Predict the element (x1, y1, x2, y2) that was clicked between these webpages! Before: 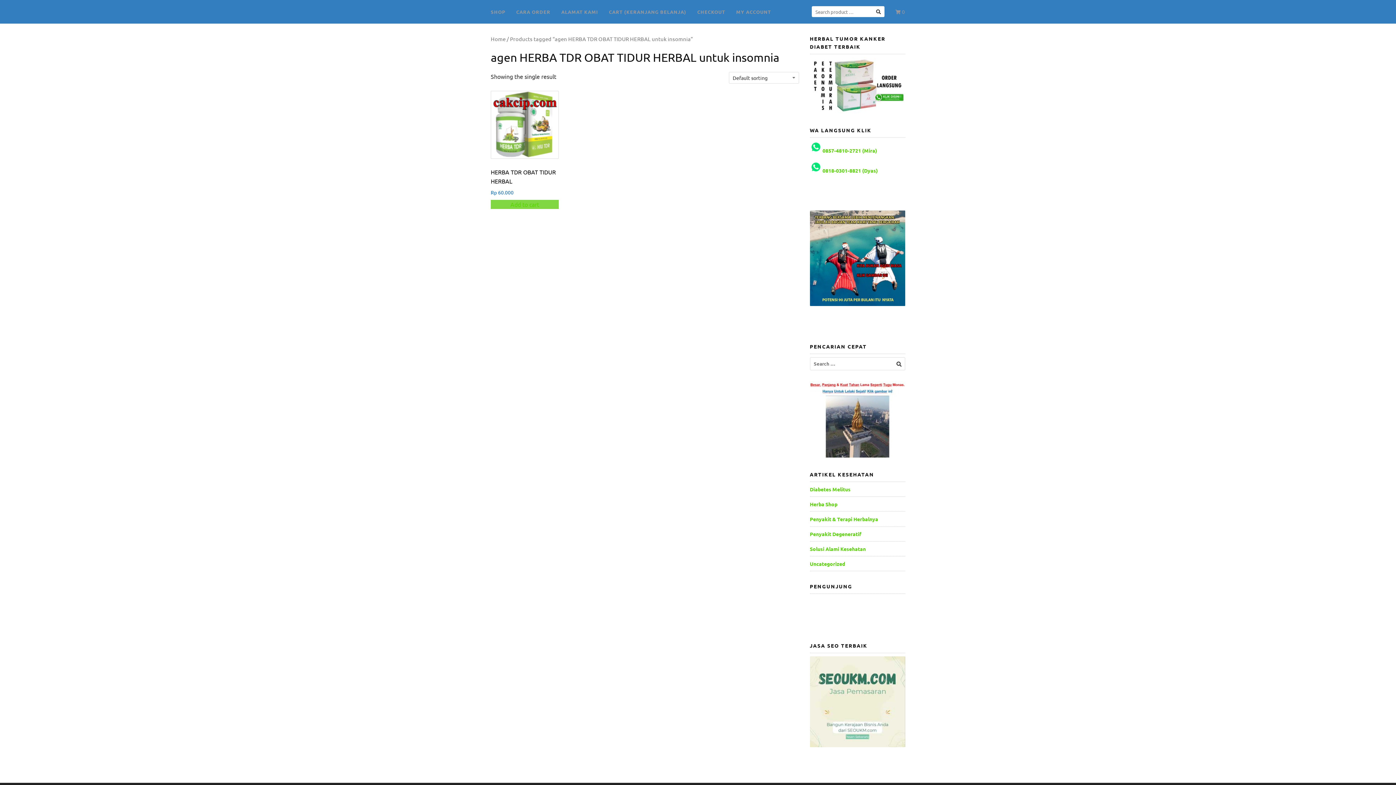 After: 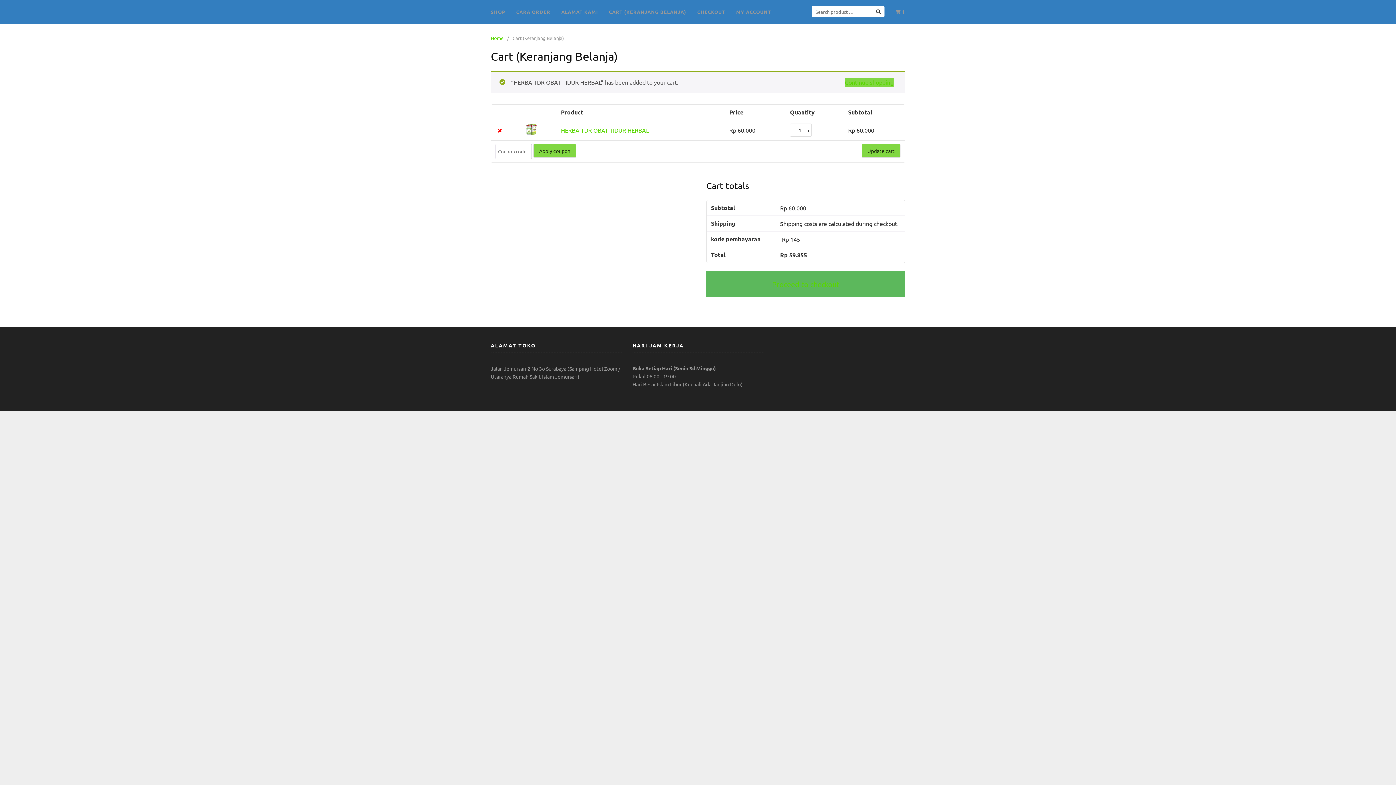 Action: bbox: (490, 199, 558, 209) label: Add “HERBA TDR OBAT TIDUR HERBAL” to your cart